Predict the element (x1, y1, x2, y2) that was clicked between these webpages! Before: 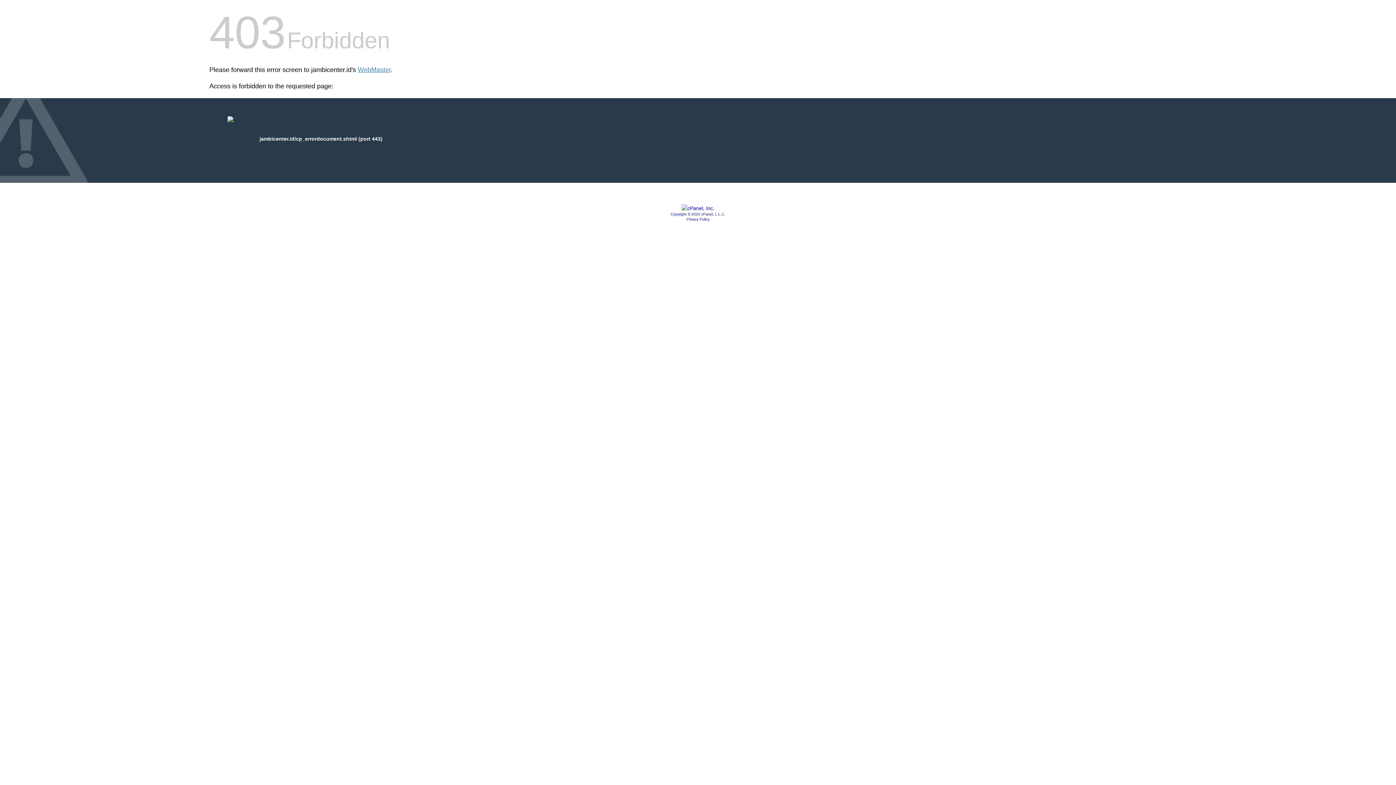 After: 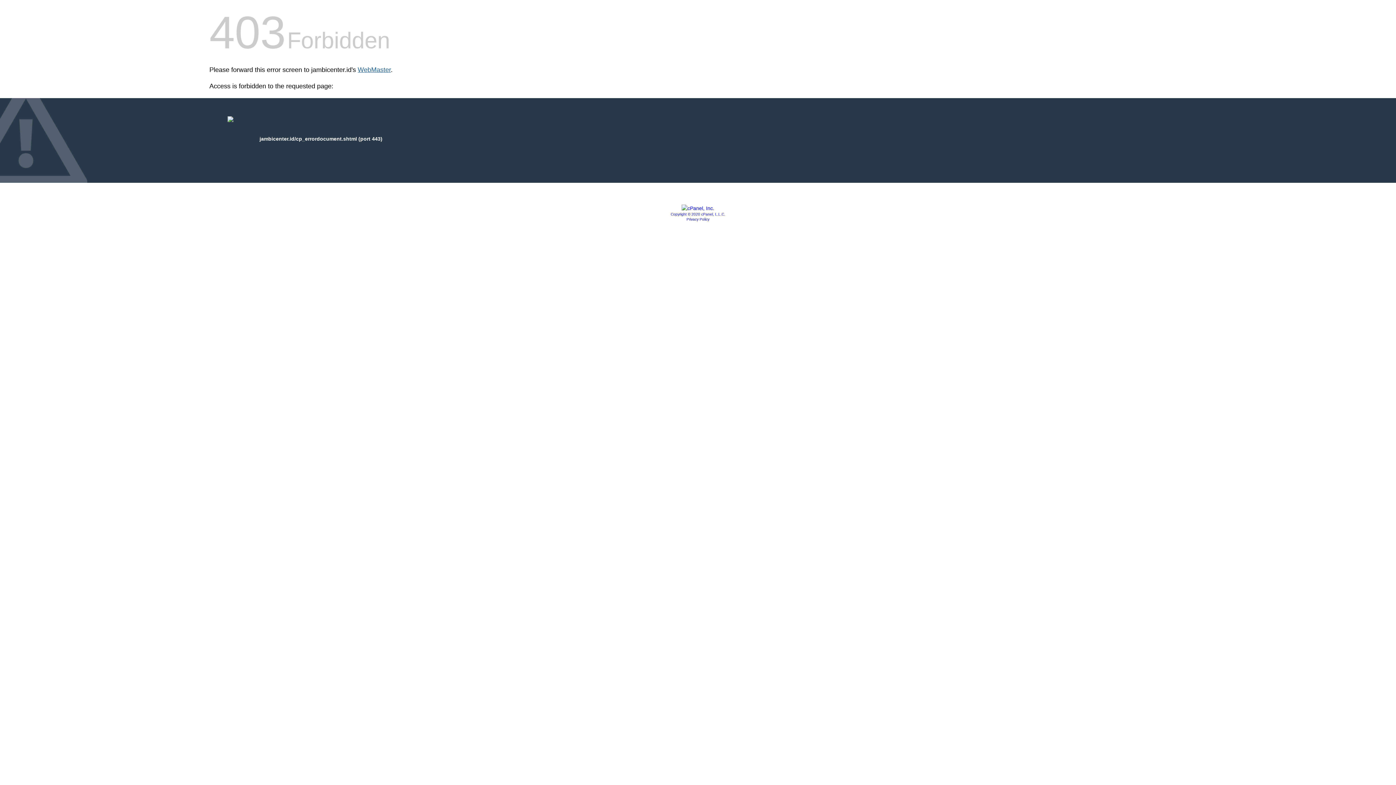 Action: label: WebMaster bbox: (357, 66, 390, 73)